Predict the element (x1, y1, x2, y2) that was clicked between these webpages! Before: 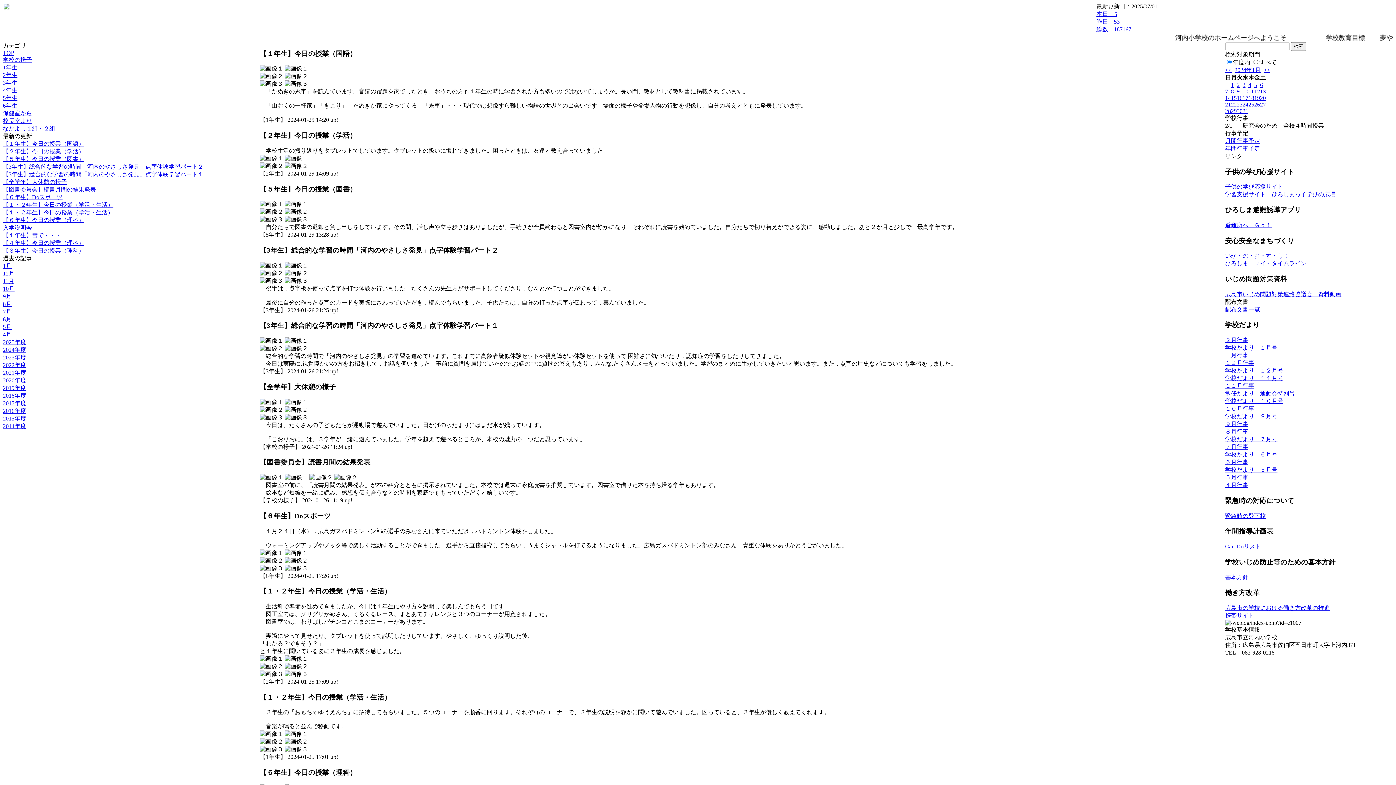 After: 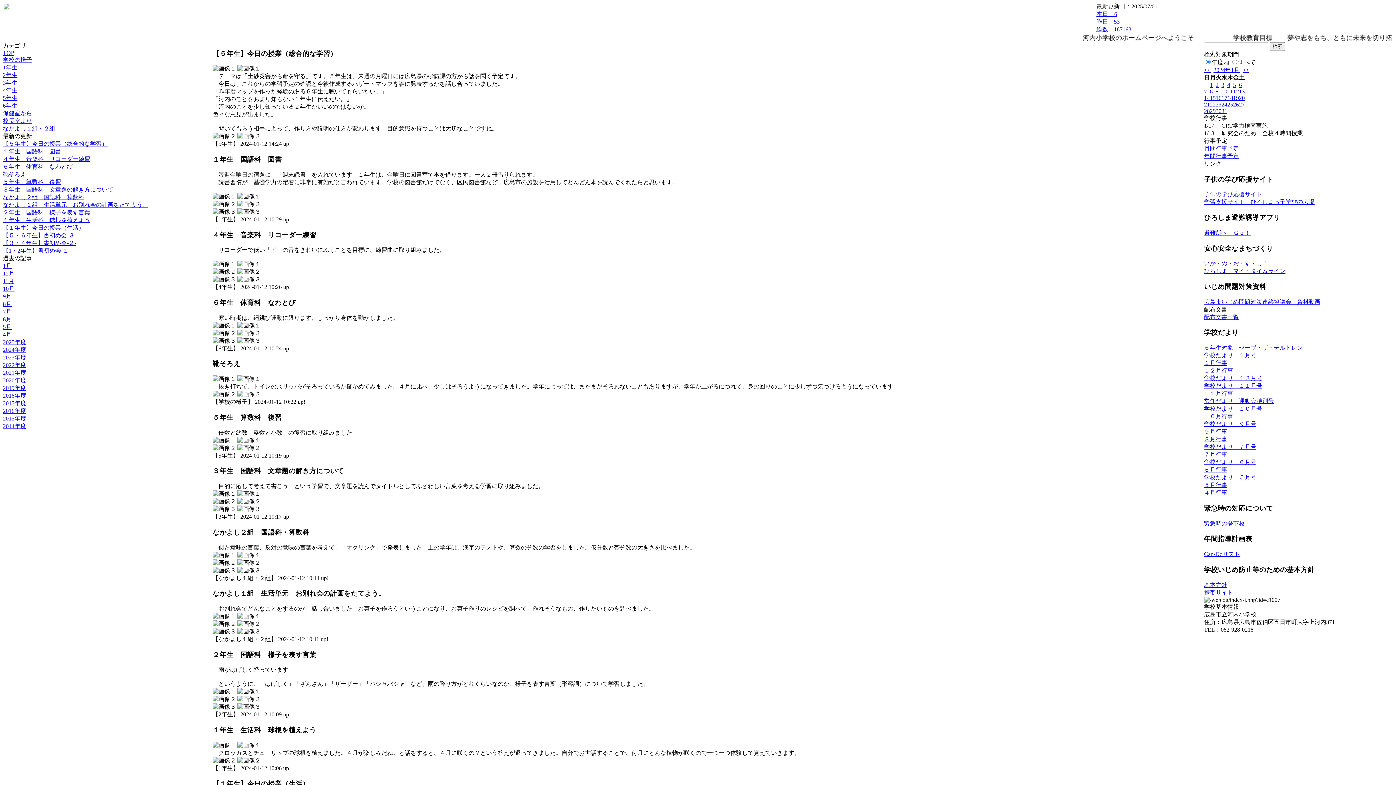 Action: label: 14 bbox: (1225, 94, 1231, 101)